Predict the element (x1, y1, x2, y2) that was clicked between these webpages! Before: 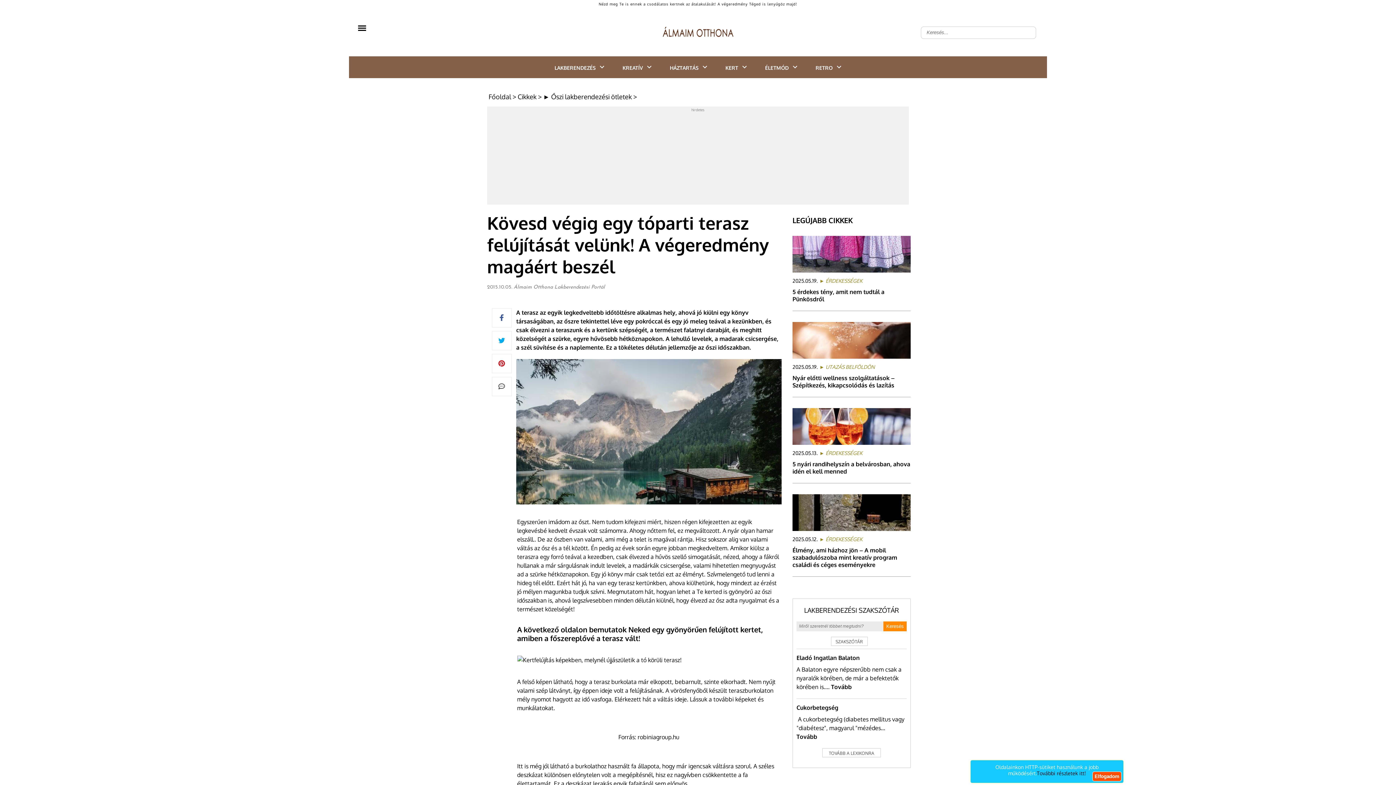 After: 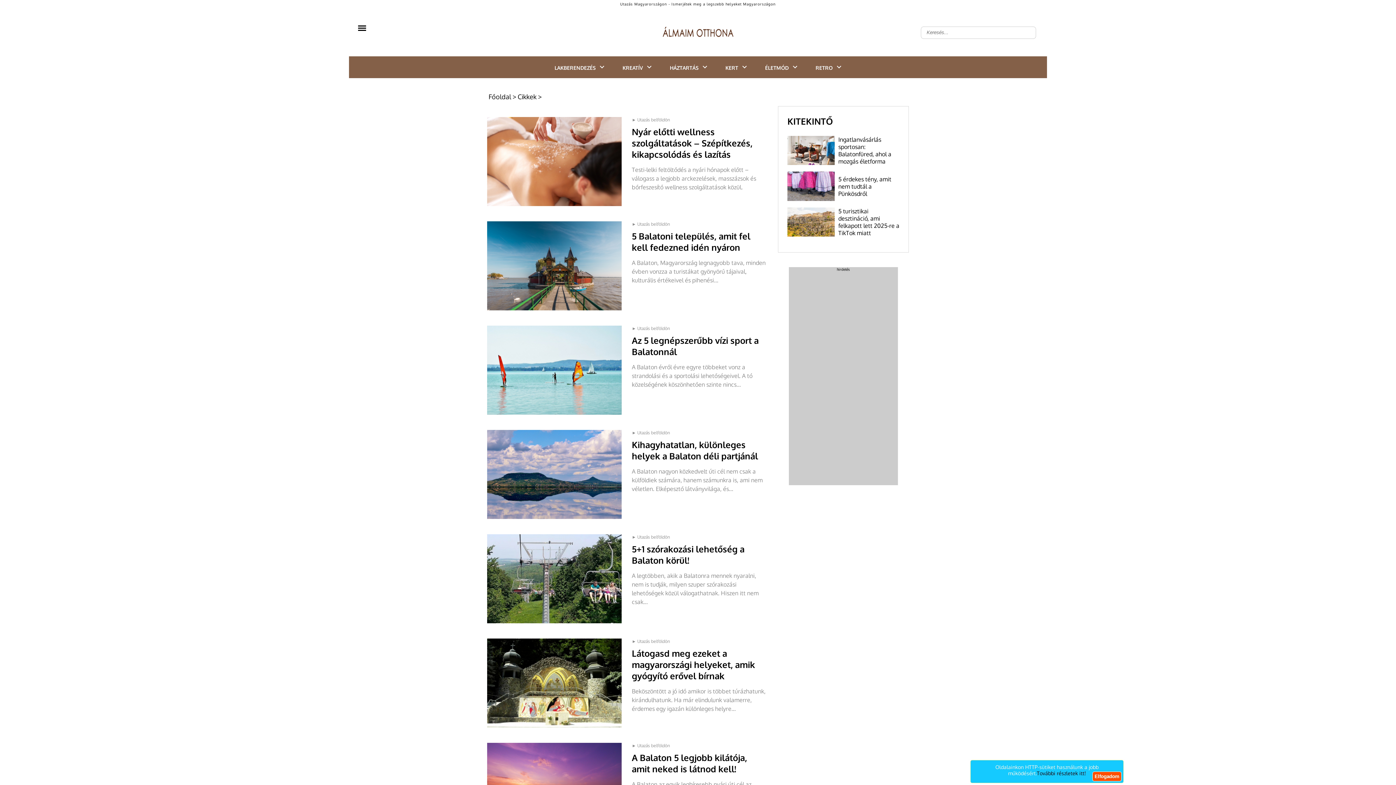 Action: bbox: (817, 364, 874, 370) label: ► UTAZÁS BELFÖLDÖN